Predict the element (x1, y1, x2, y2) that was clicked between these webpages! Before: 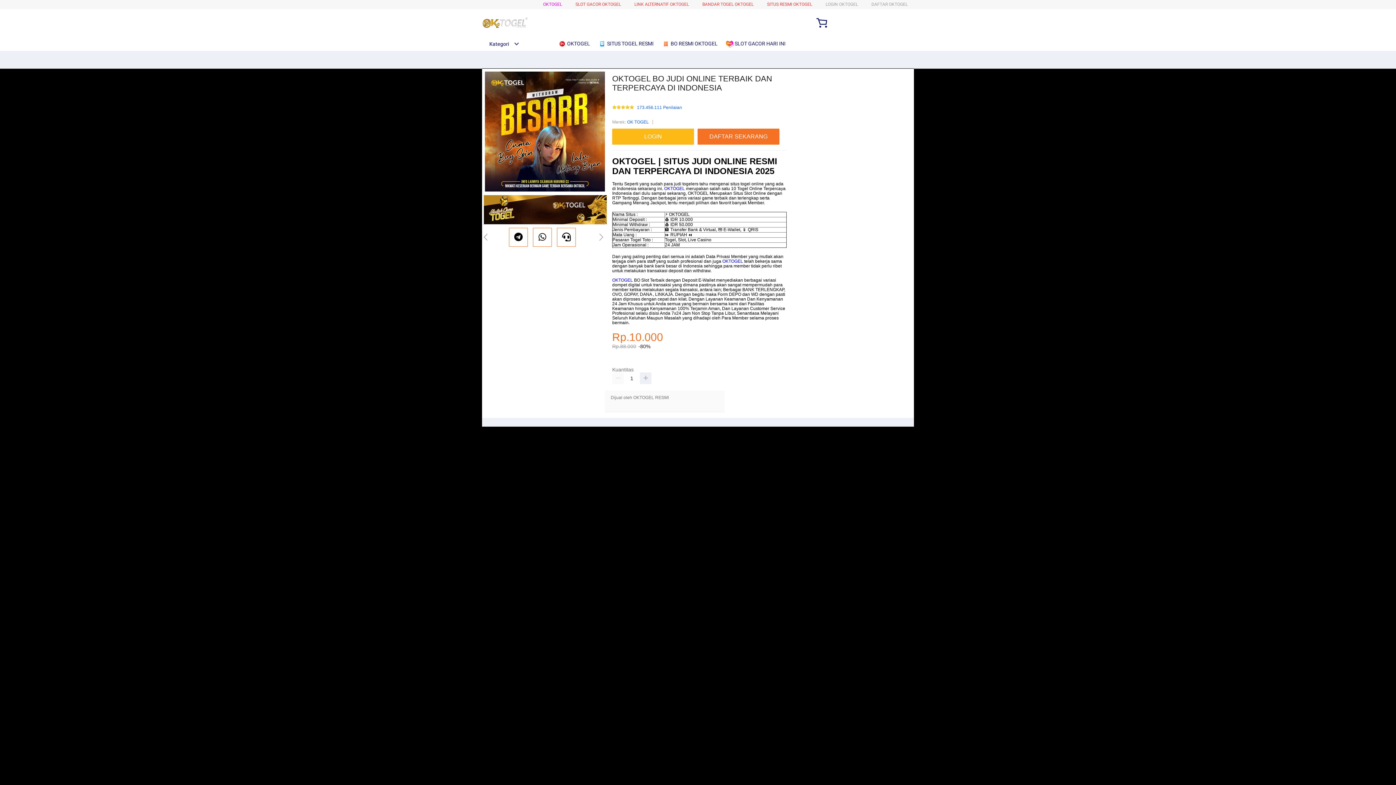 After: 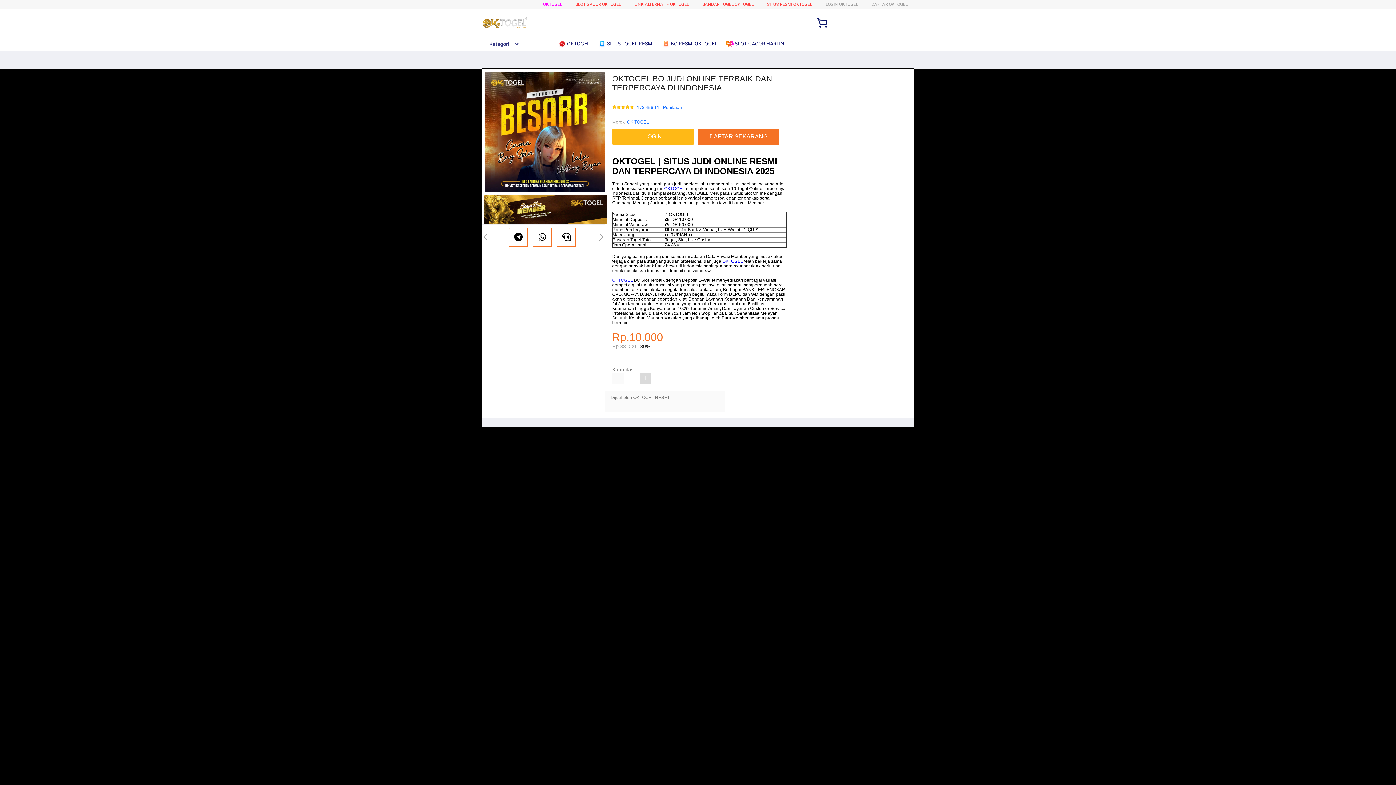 Action: bbox: (640, 372, 651, 384)